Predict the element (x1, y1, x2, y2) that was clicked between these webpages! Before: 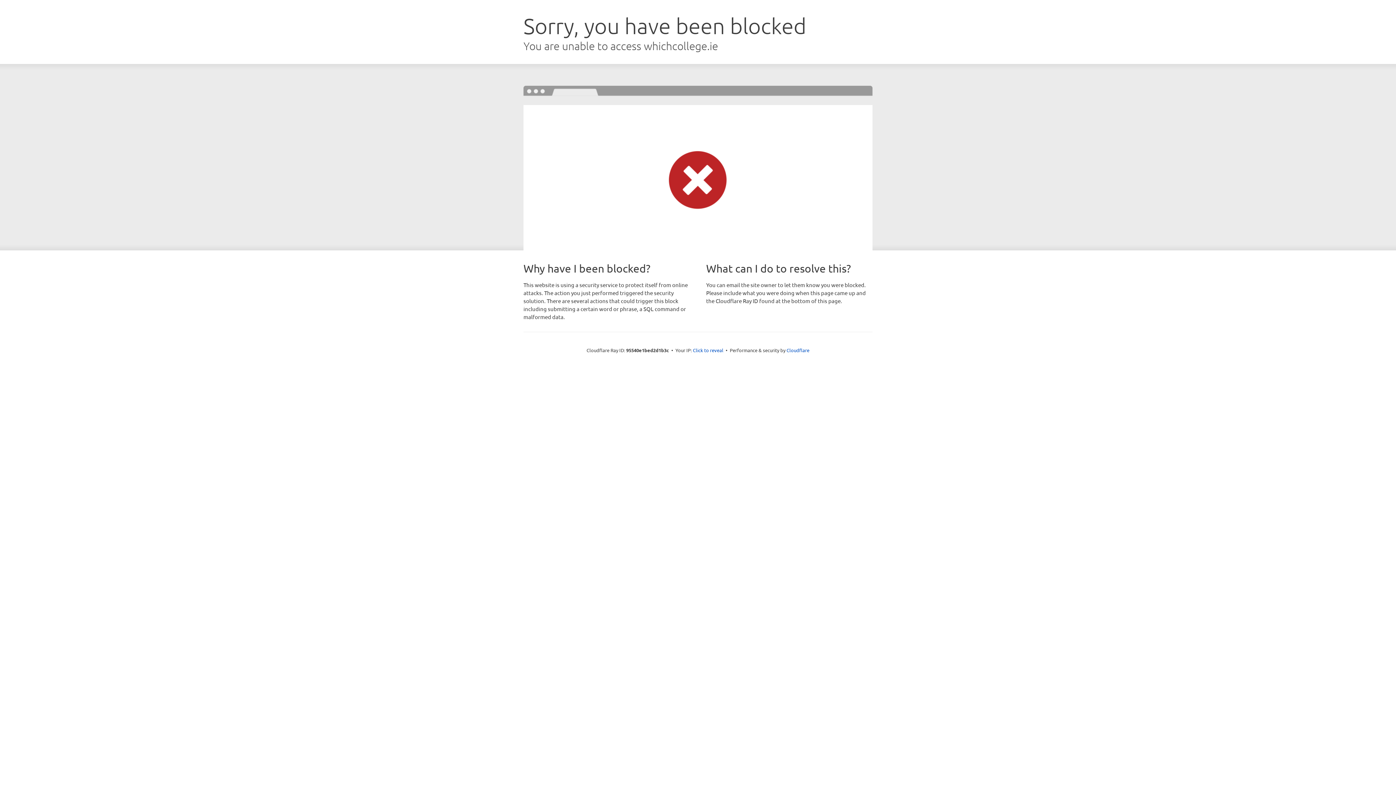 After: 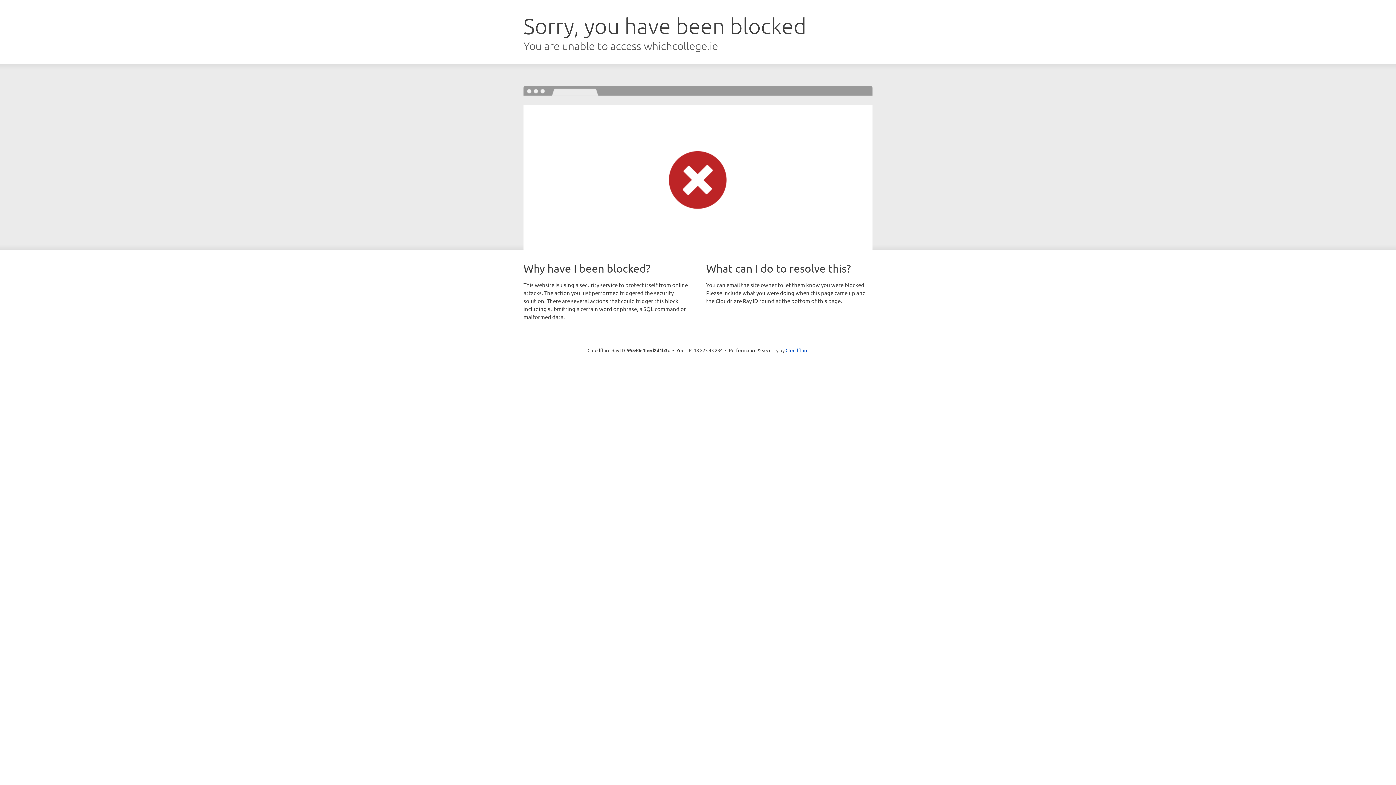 Action: bbox: (693, 346, 723, 353) label: Click to reveal